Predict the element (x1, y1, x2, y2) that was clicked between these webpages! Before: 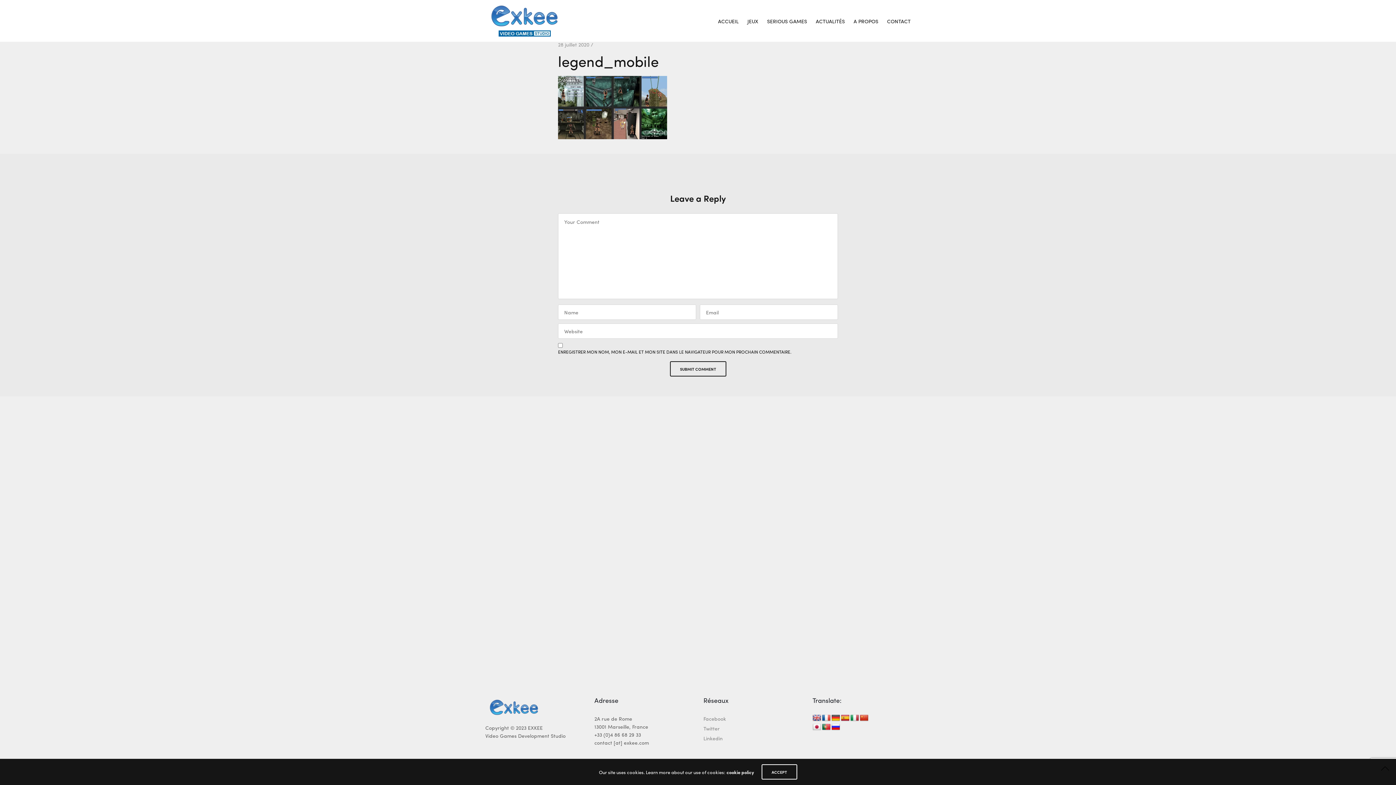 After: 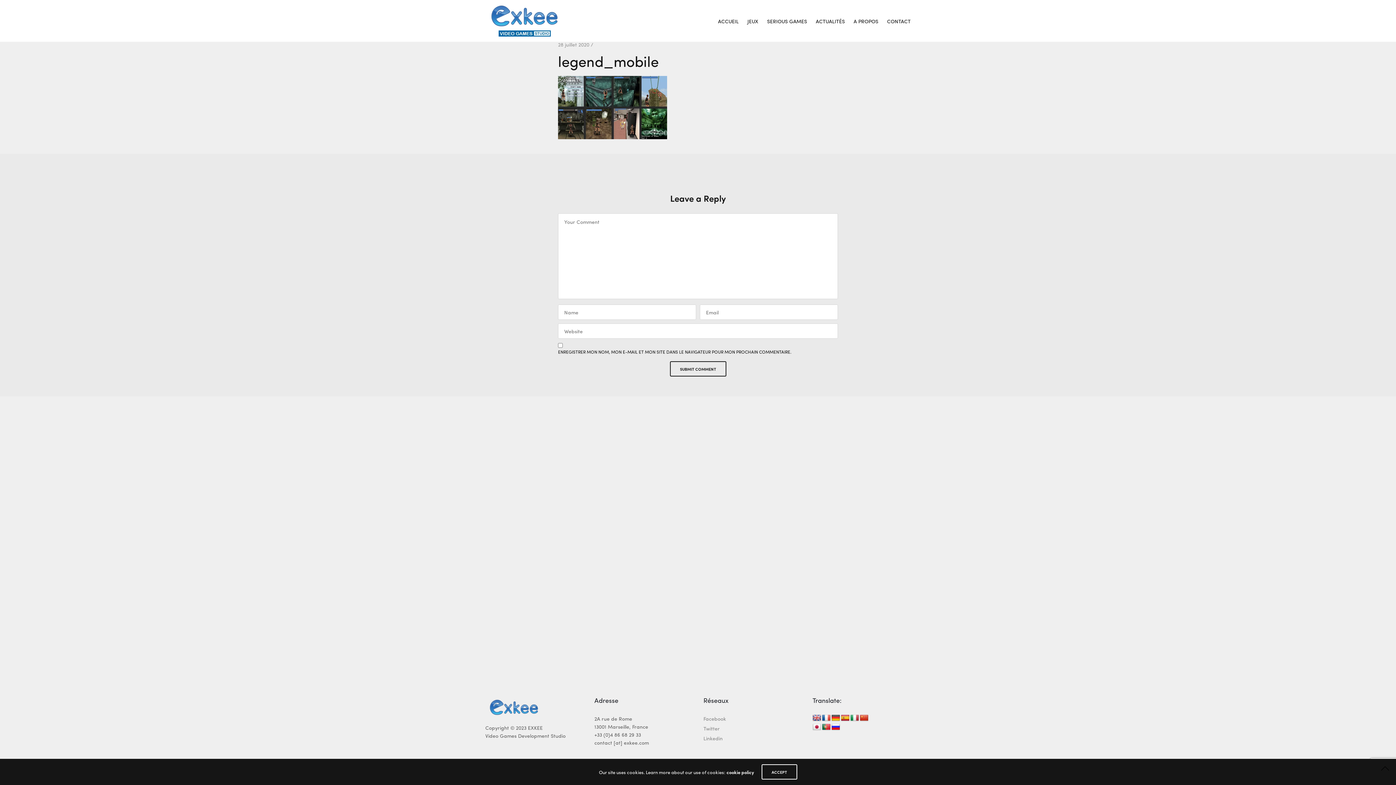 Action: bbox: (860, 714, 868, 722)